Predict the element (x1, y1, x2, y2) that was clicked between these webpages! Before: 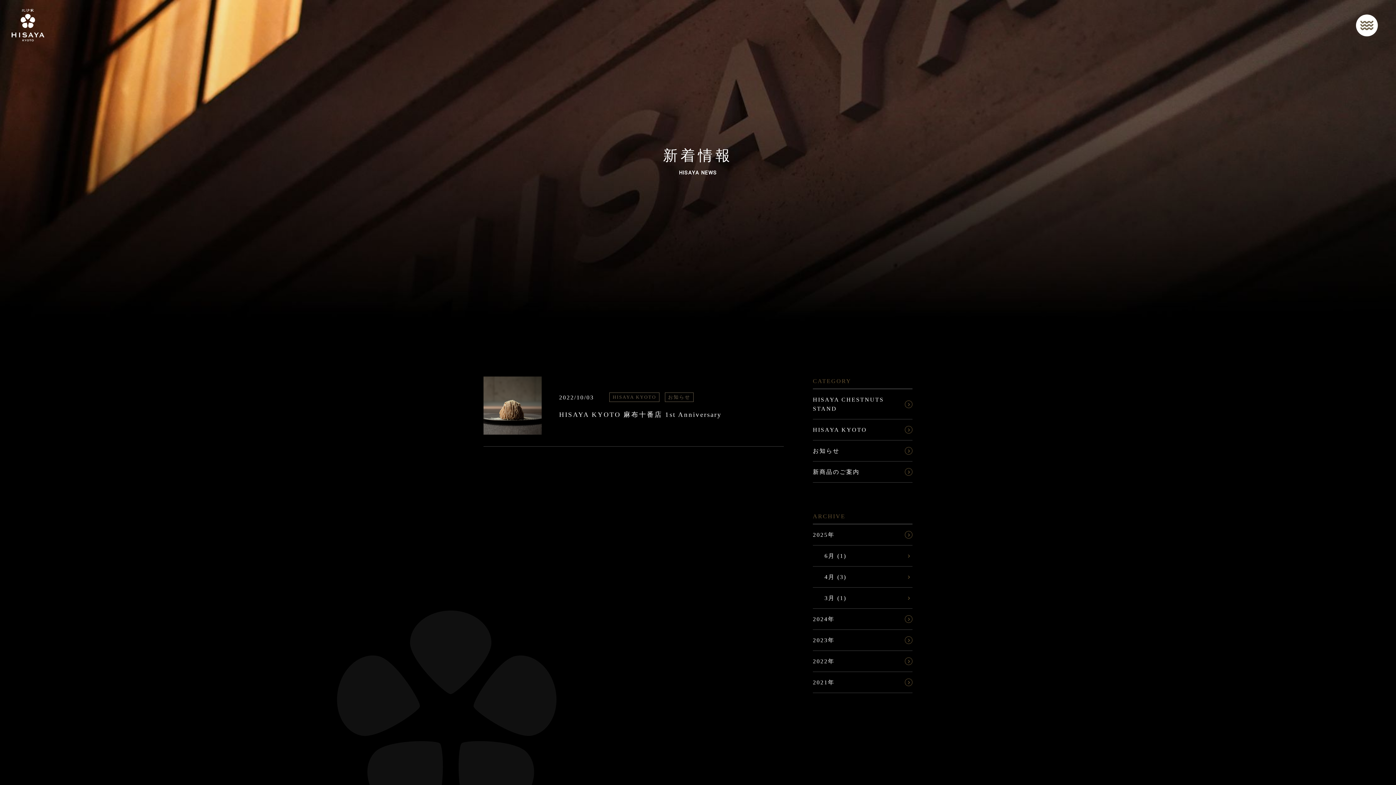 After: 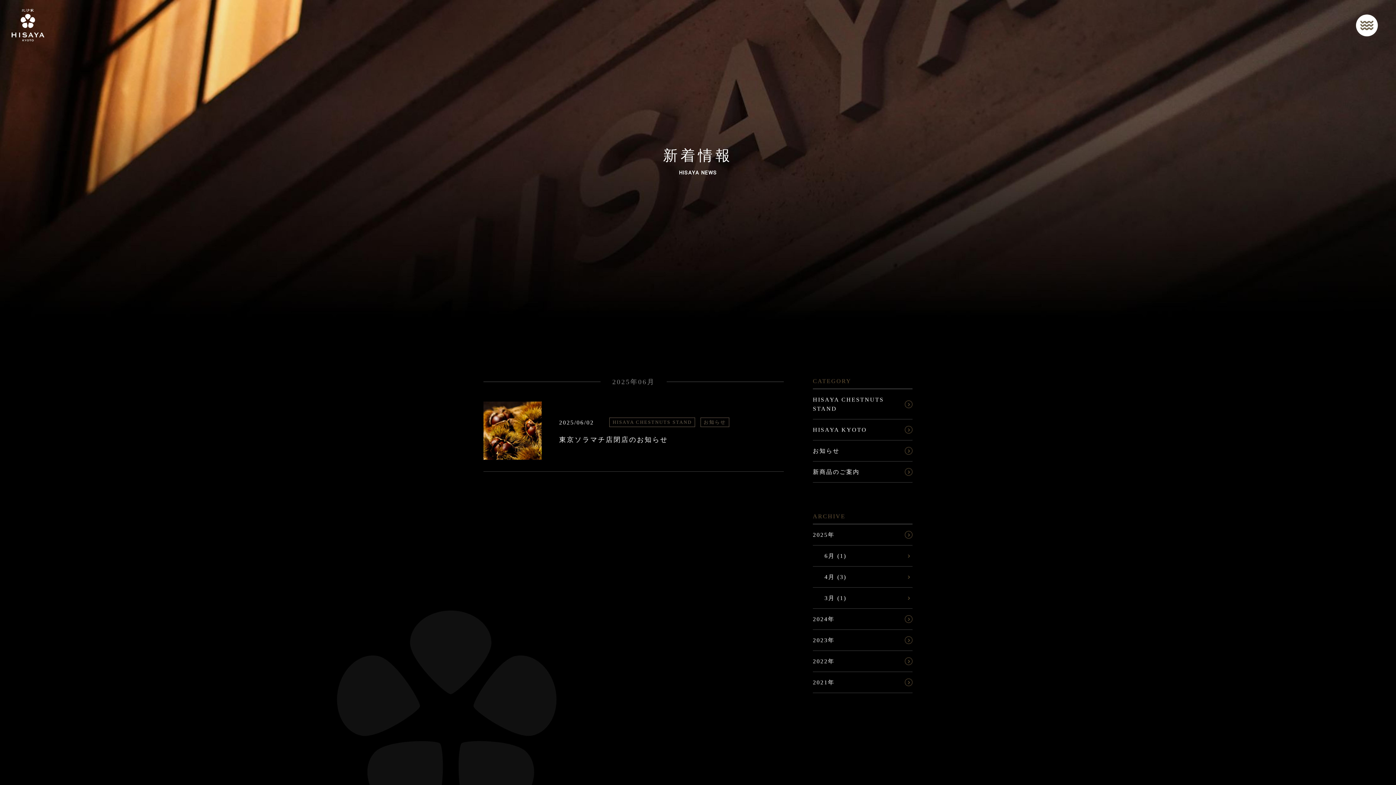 Action: bbox: (813, 545, 912, 566) label: 6月 (1)